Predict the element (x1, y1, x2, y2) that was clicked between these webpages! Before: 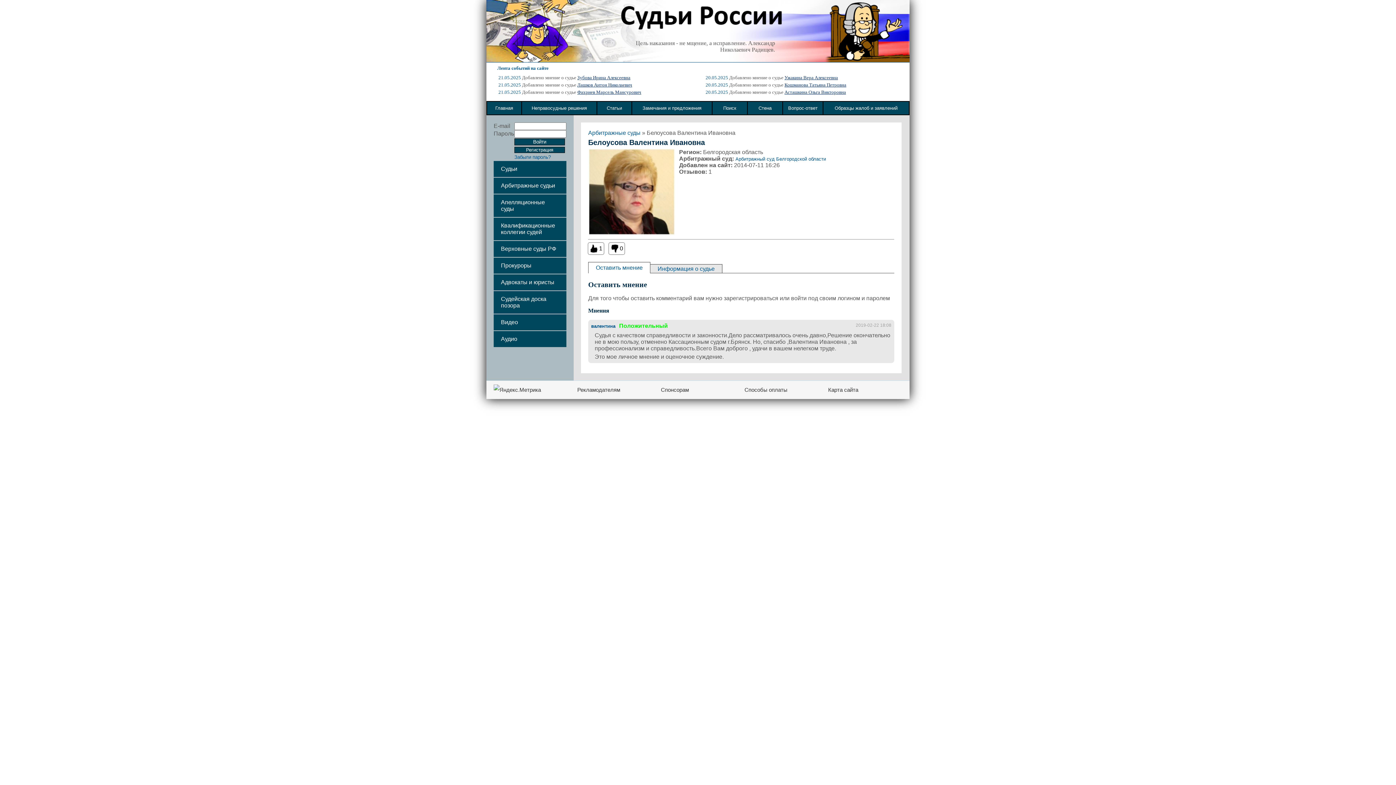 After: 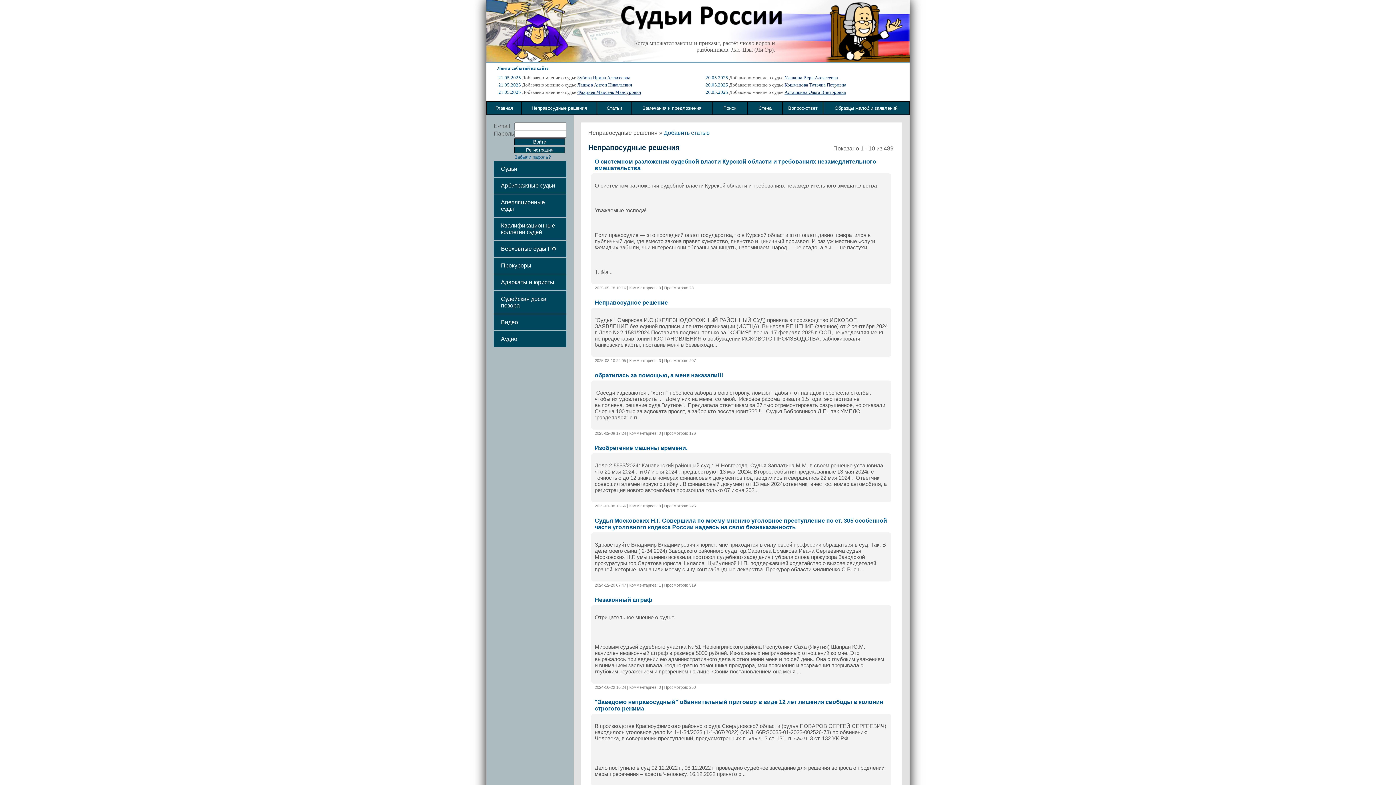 Action: bbox: (522, 101, 596, 114) label: Неправосудные решения